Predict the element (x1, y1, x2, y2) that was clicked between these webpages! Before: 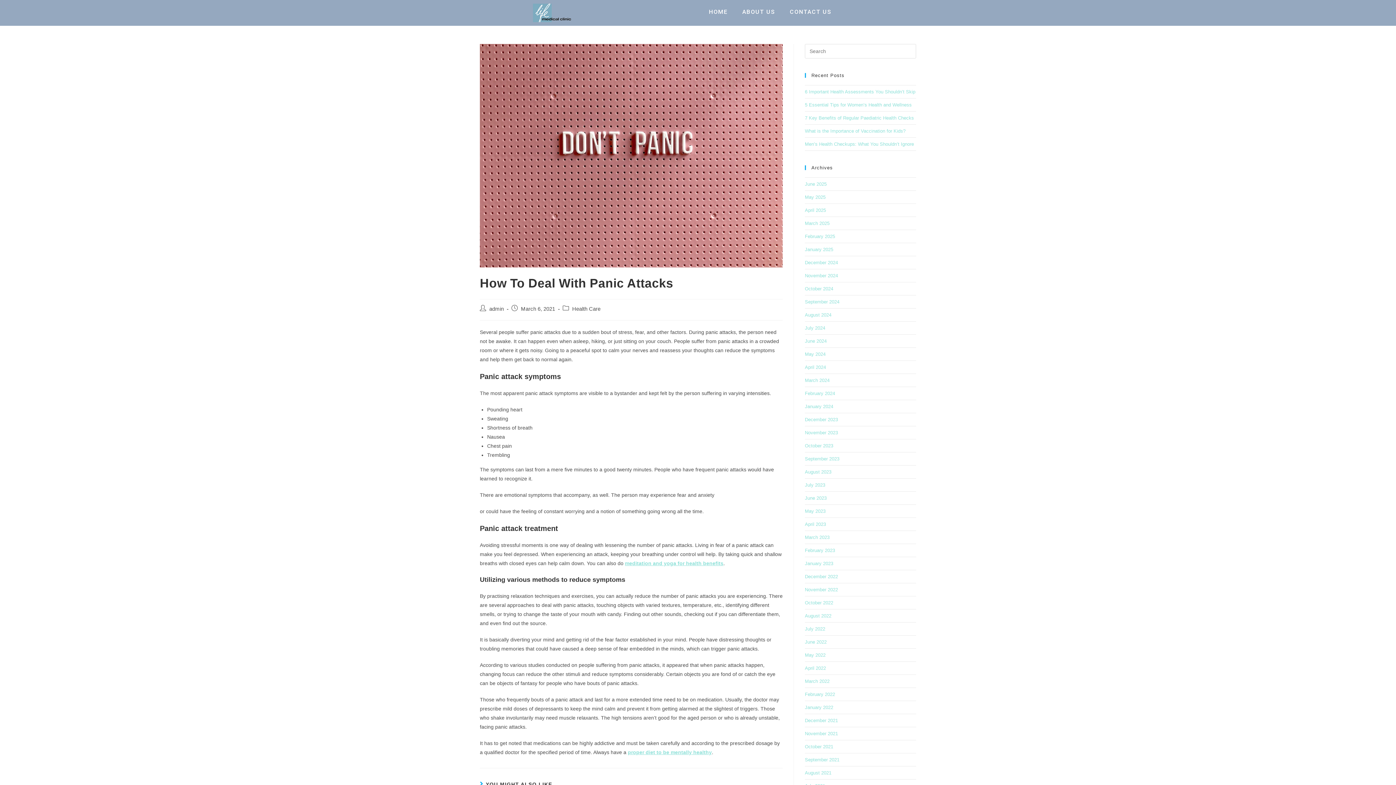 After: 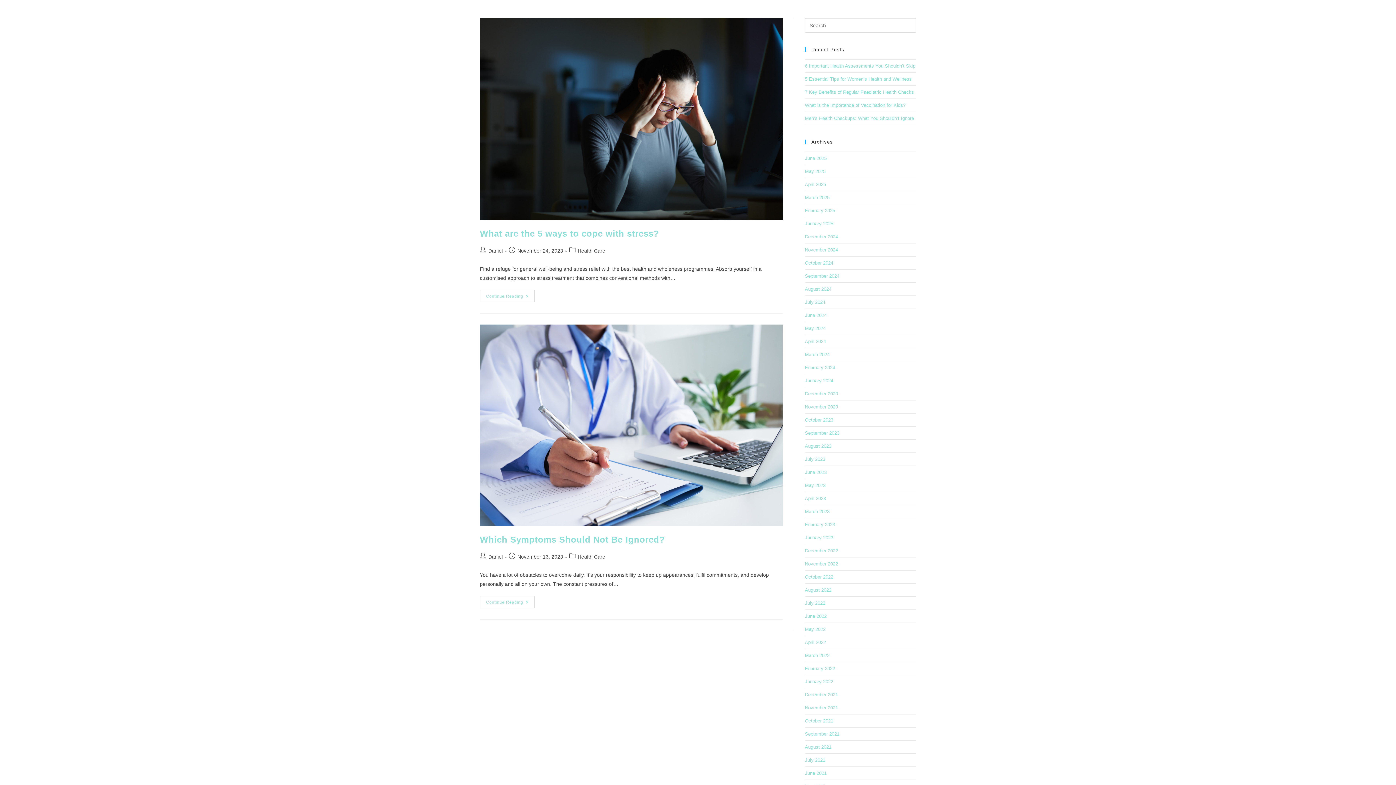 Action: bbox: (805, 430, 838, 435) label: November 2023